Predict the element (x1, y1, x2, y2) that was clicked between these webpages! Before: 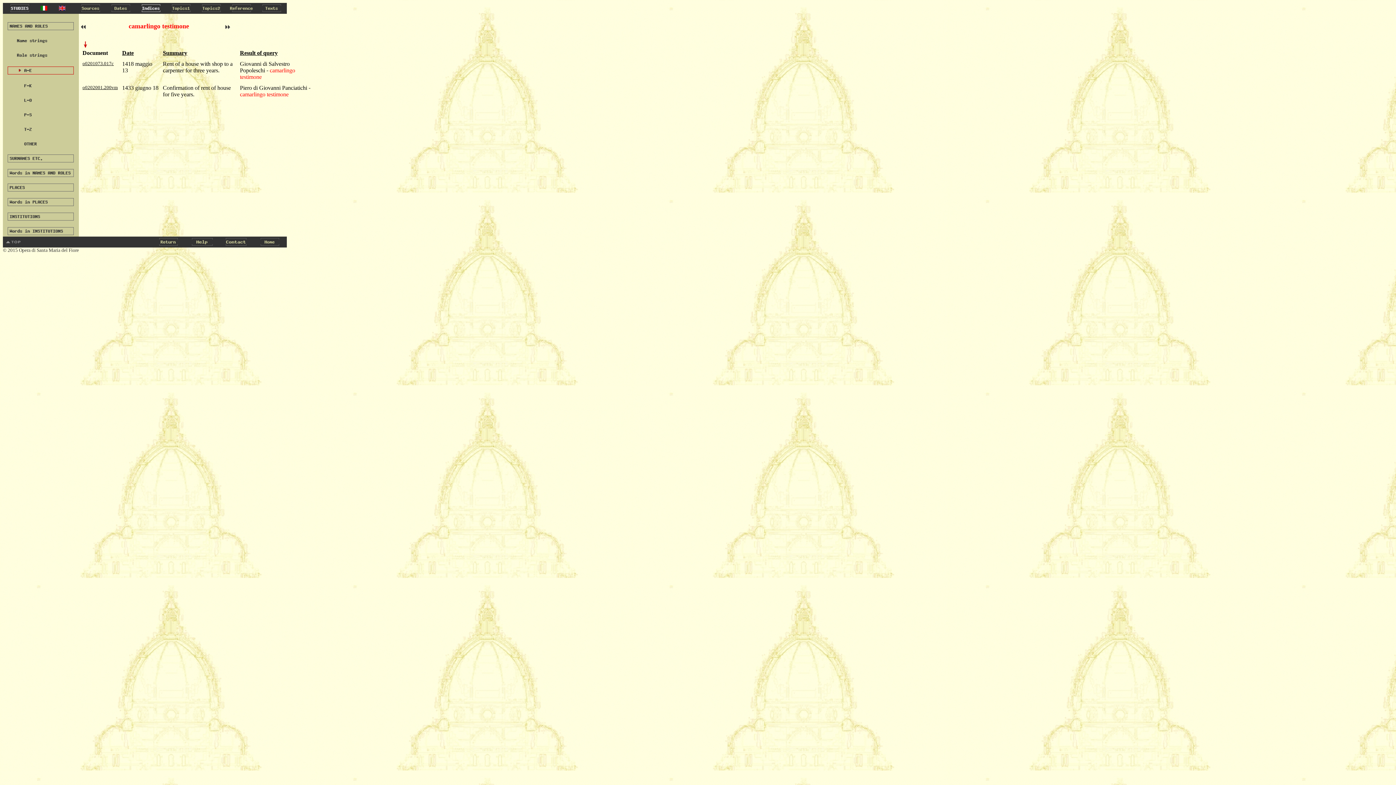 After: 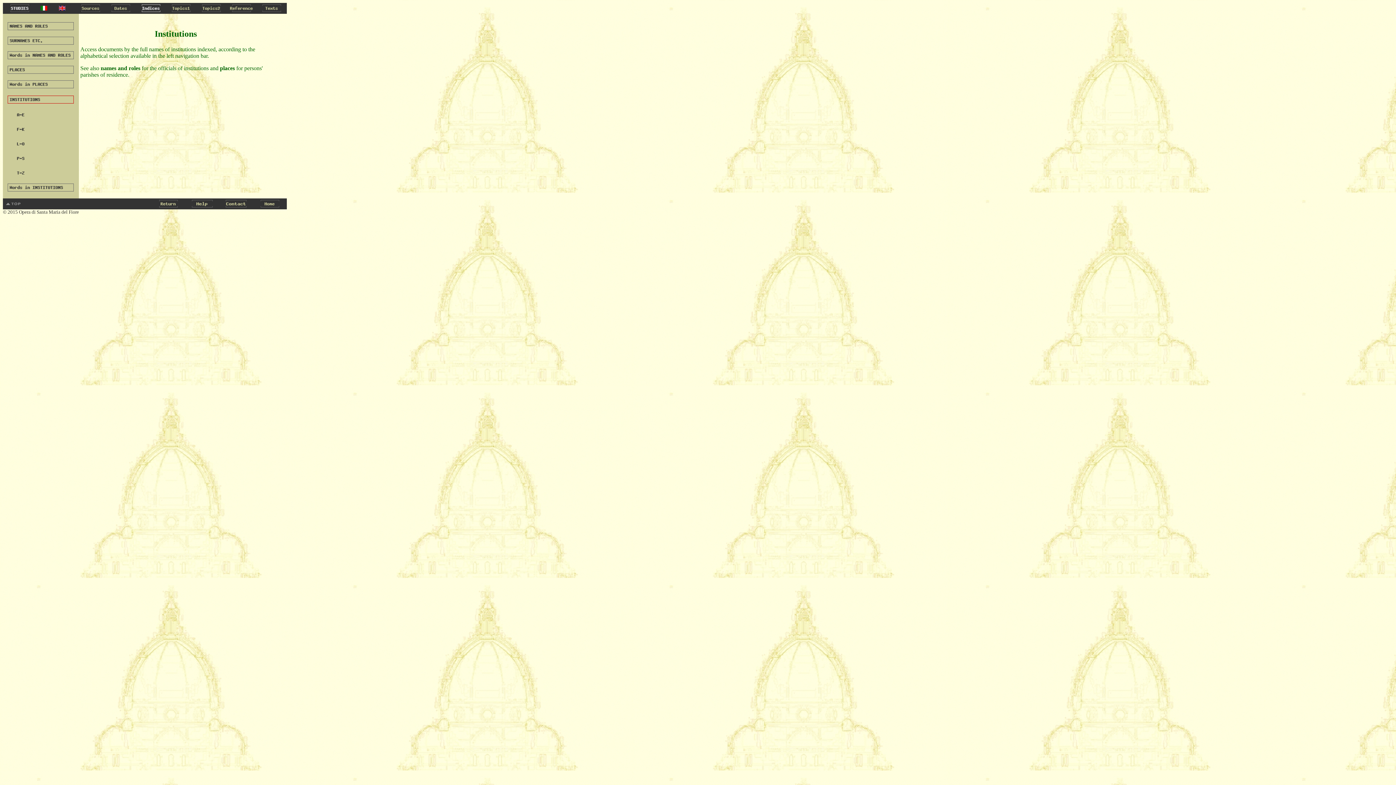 Action: label: 
 bbox: (7, 215, 73, 221)